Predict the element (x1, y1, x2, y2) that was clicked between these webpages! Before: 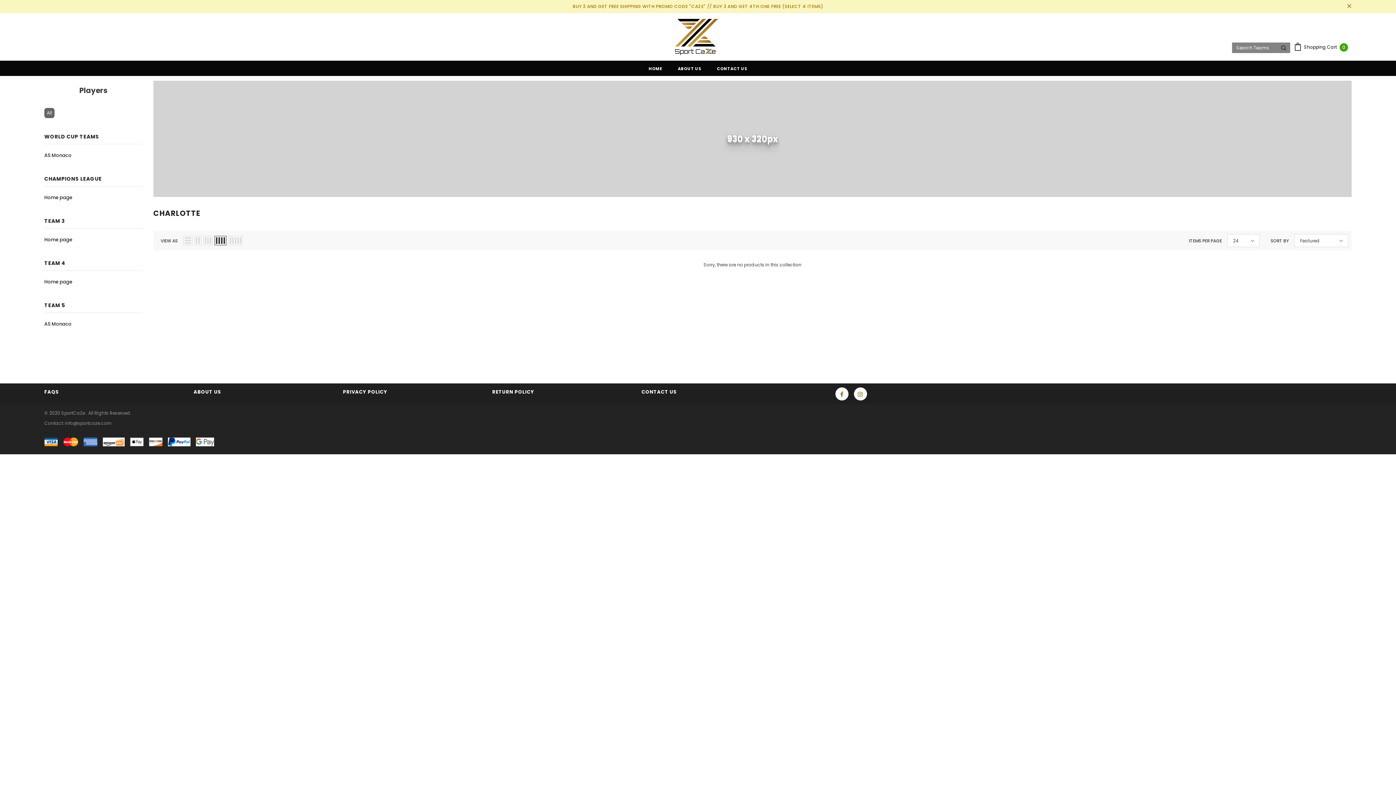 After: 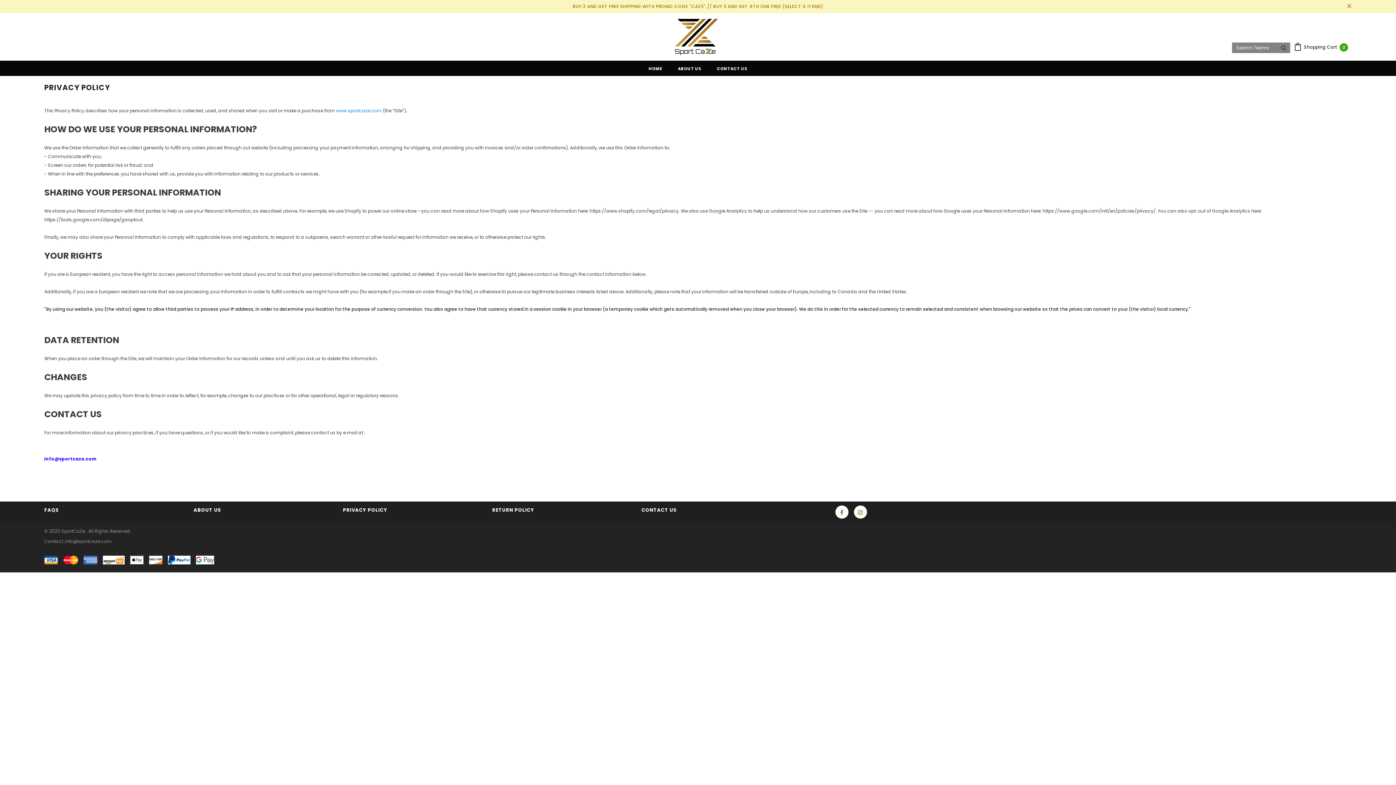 Action: label: PRIVACY POLICY bbox: (343, 387, 387, 400)